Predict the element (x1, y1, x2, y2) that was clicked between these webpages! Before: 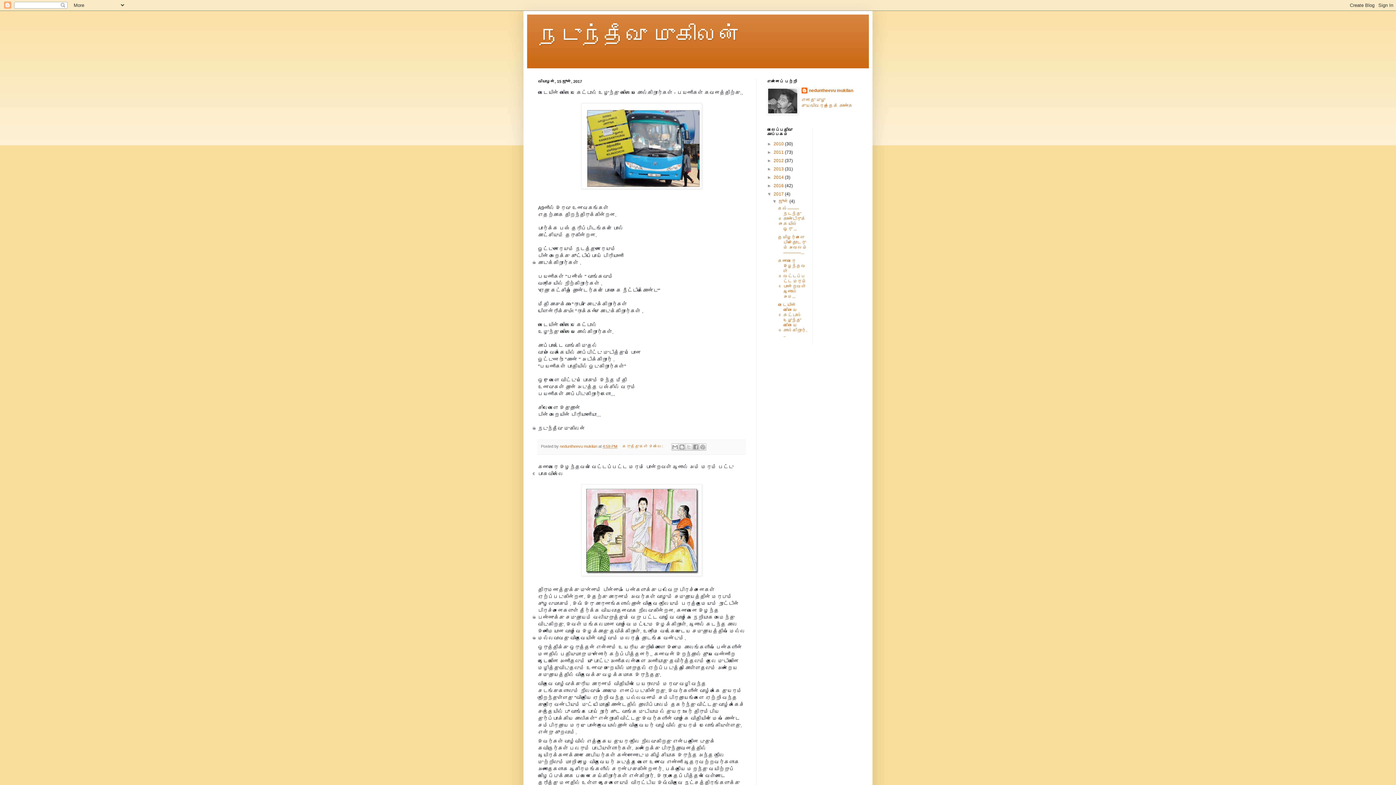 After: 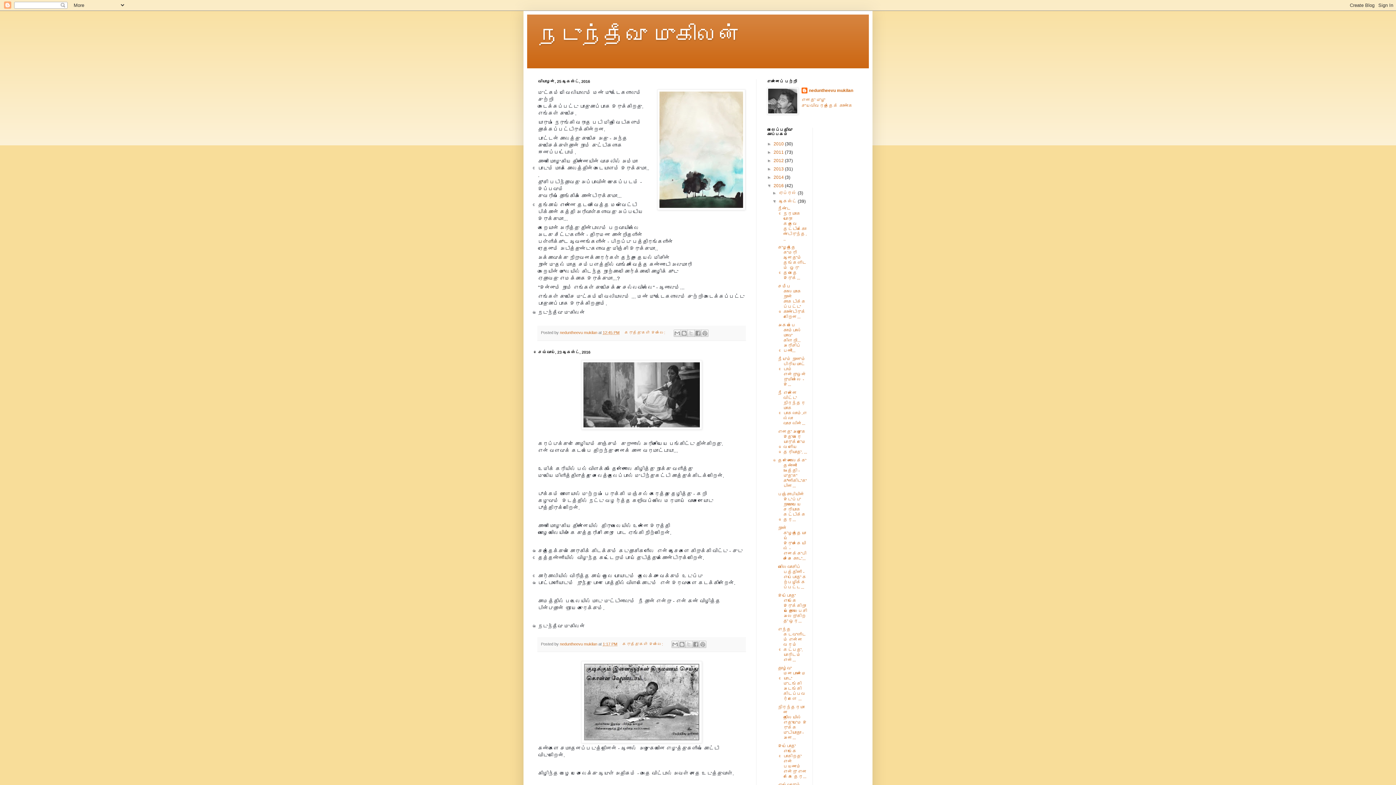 Action: bbox: (773, 183, 785, 188) label: 2016 